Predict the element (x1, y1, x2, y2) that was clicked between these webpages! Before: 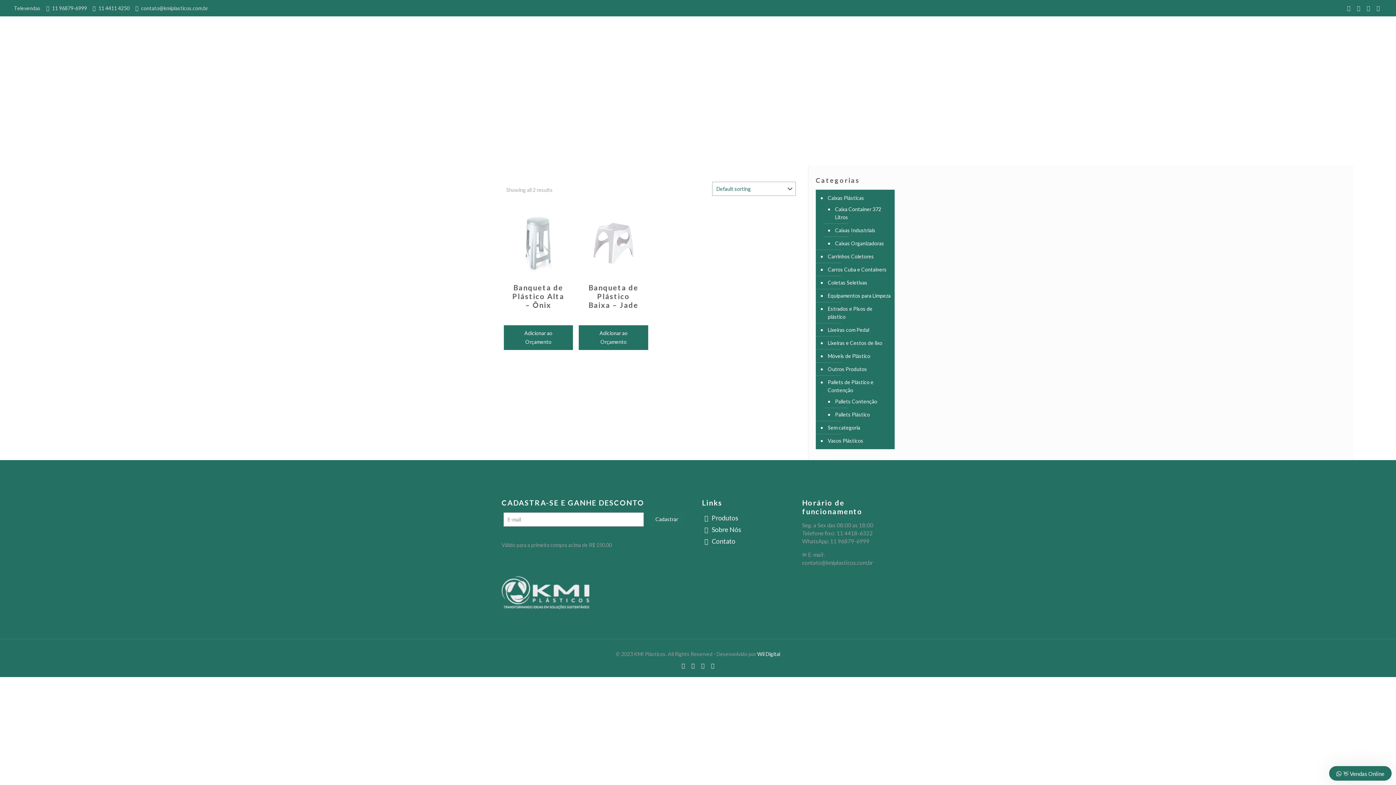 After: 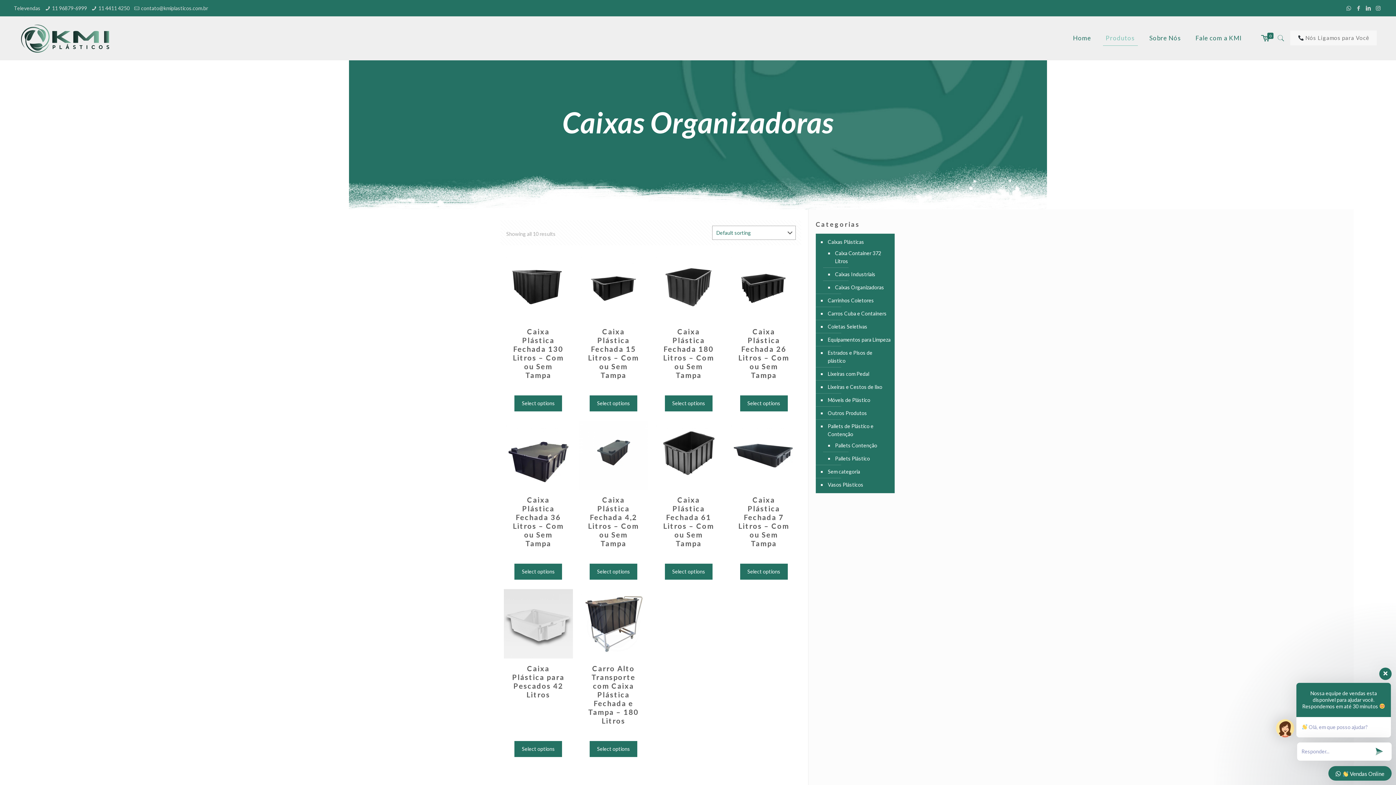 Action: label: Caixas Organizadoras bbox: (834, 237, 887, 250)